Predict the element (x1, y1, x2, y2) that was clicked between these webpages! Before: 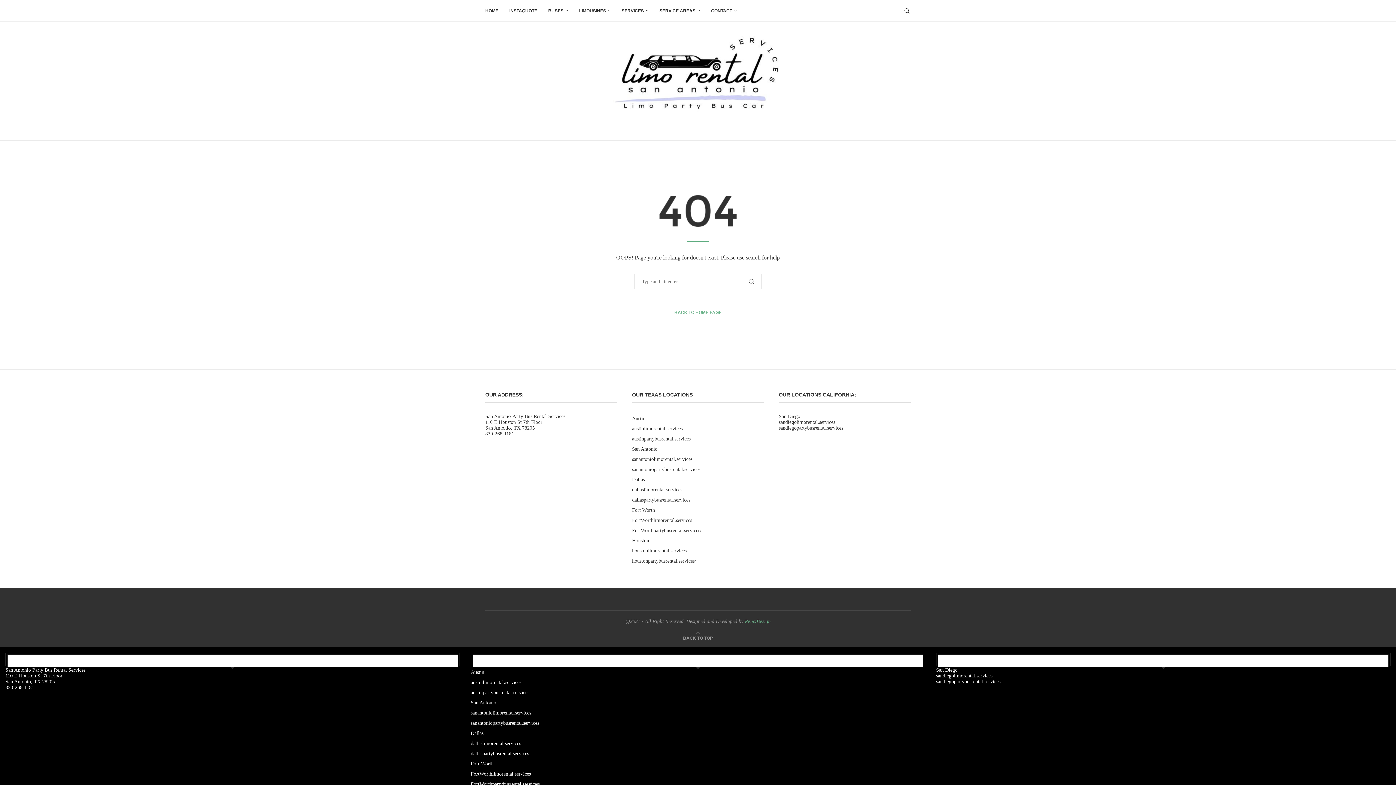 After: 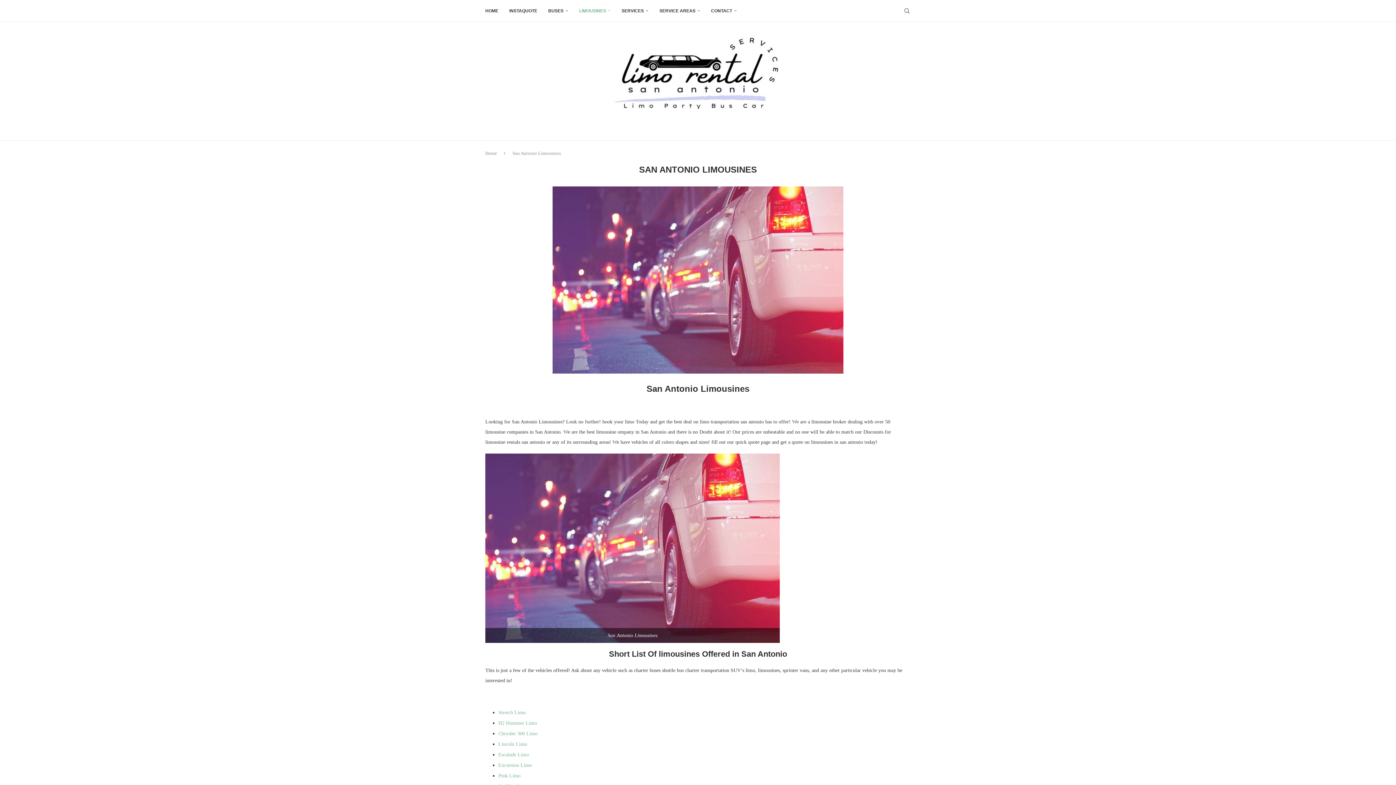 Action: bbox: (579, 0, 610, 21) label: LIMOUSINES